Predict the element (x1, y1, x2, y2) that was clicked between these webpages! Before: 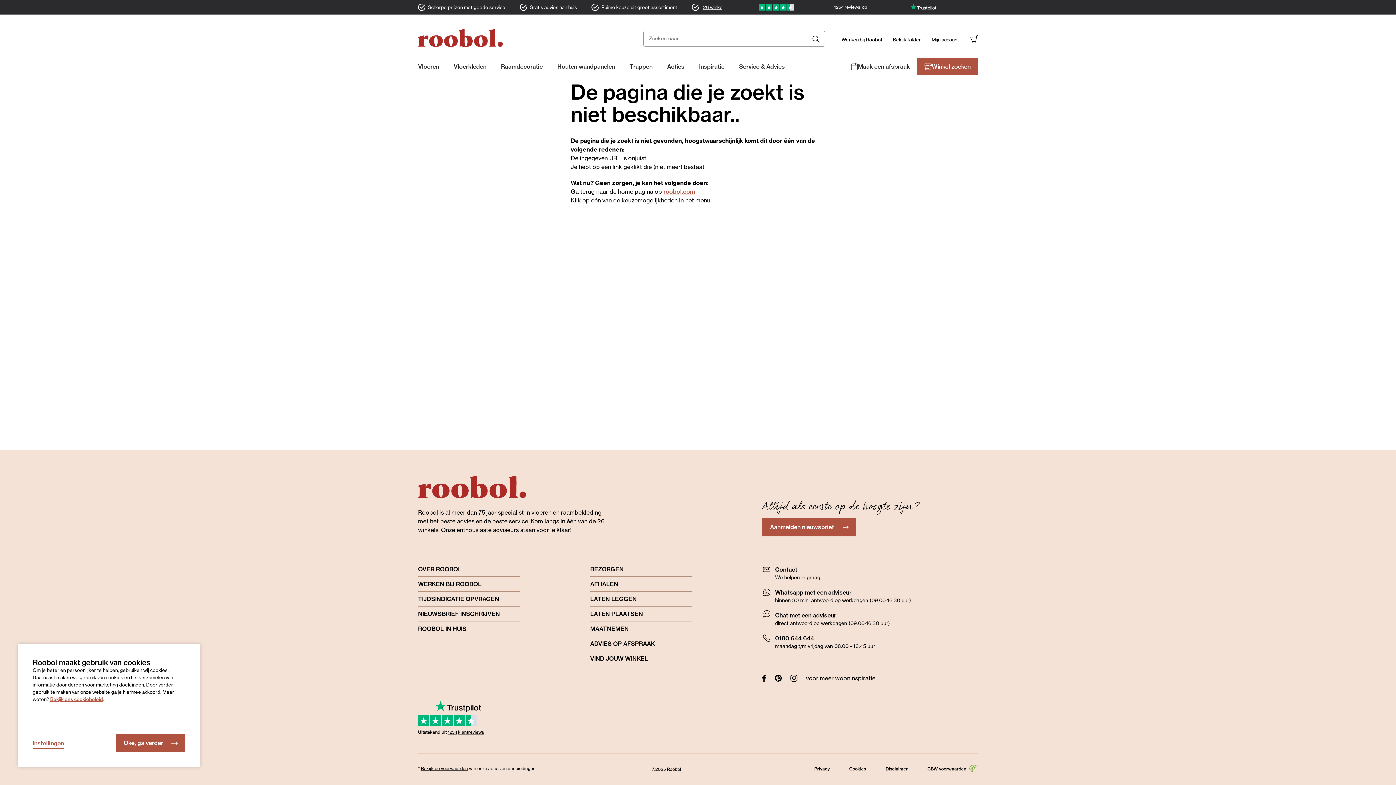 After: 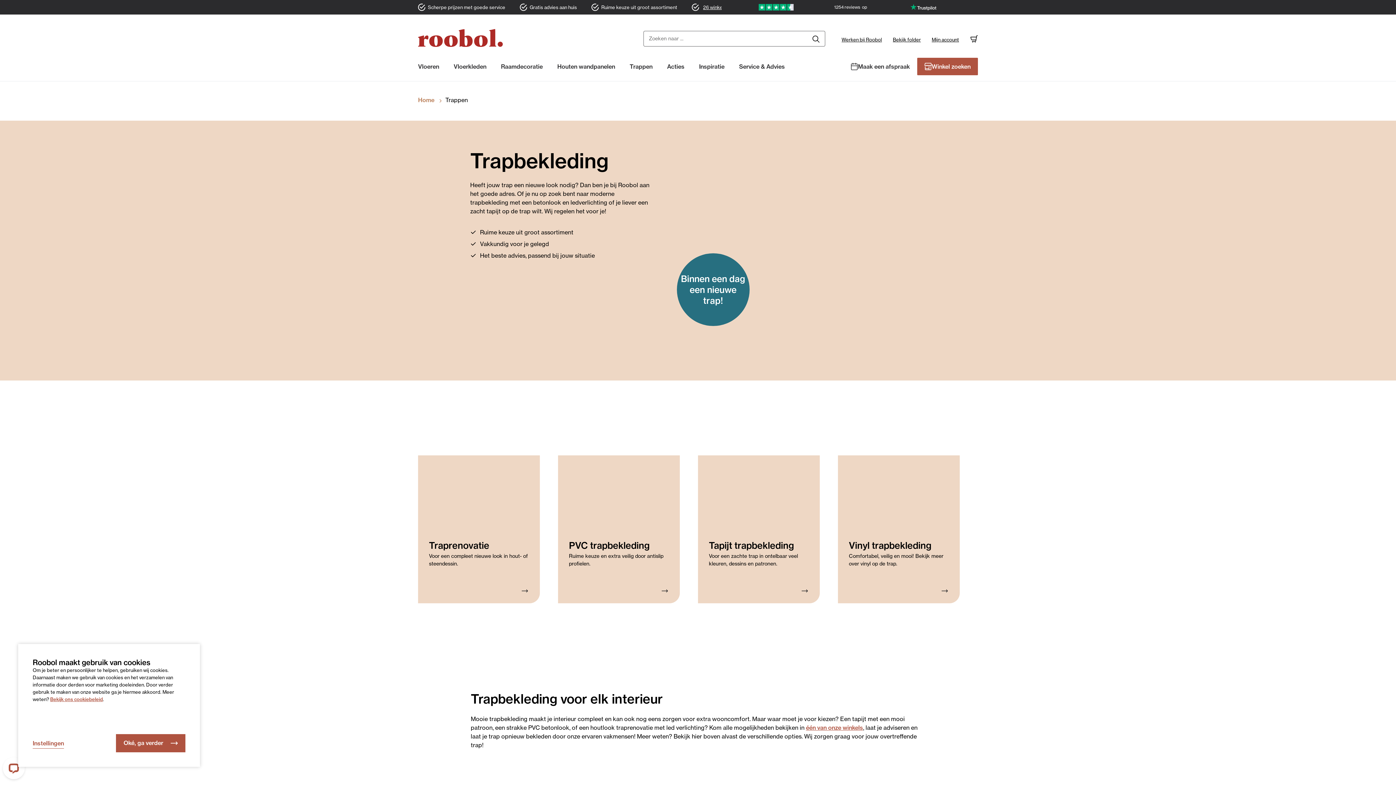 Action: bbox: (629, 61, 652, 81) label: Trappen